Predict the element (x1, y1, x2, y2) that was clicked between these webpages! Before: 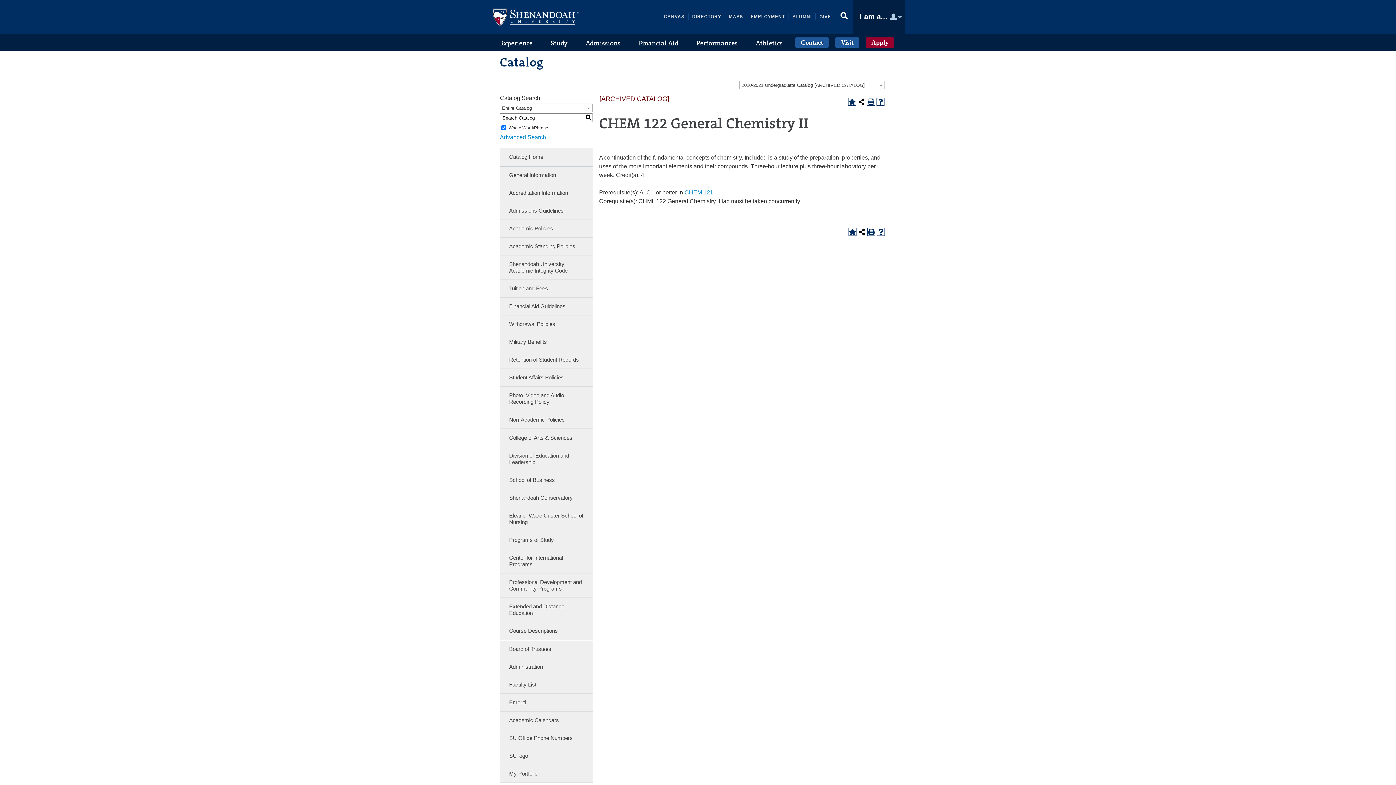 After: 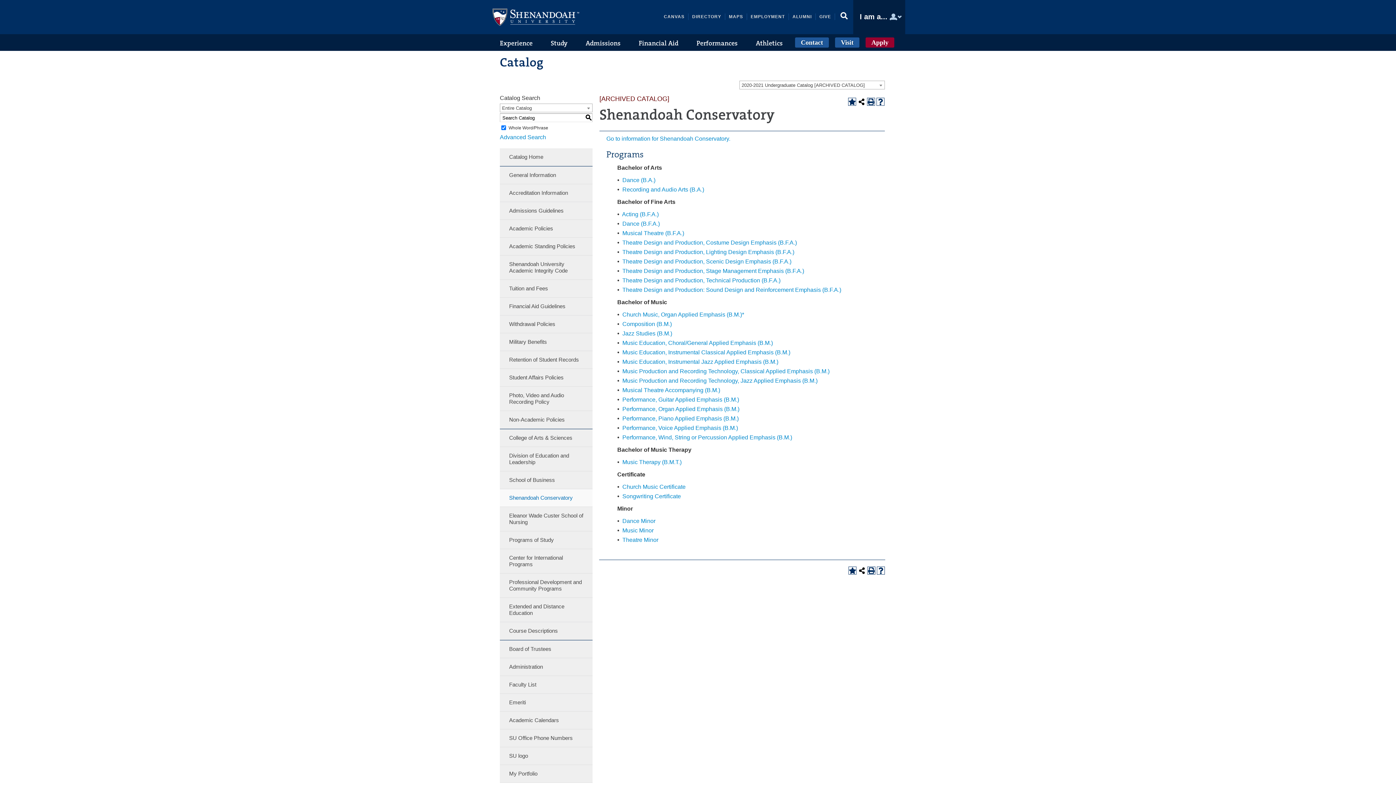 Action: bbox: (500, 489, 592, 507) label: Shenandoah Conservatory